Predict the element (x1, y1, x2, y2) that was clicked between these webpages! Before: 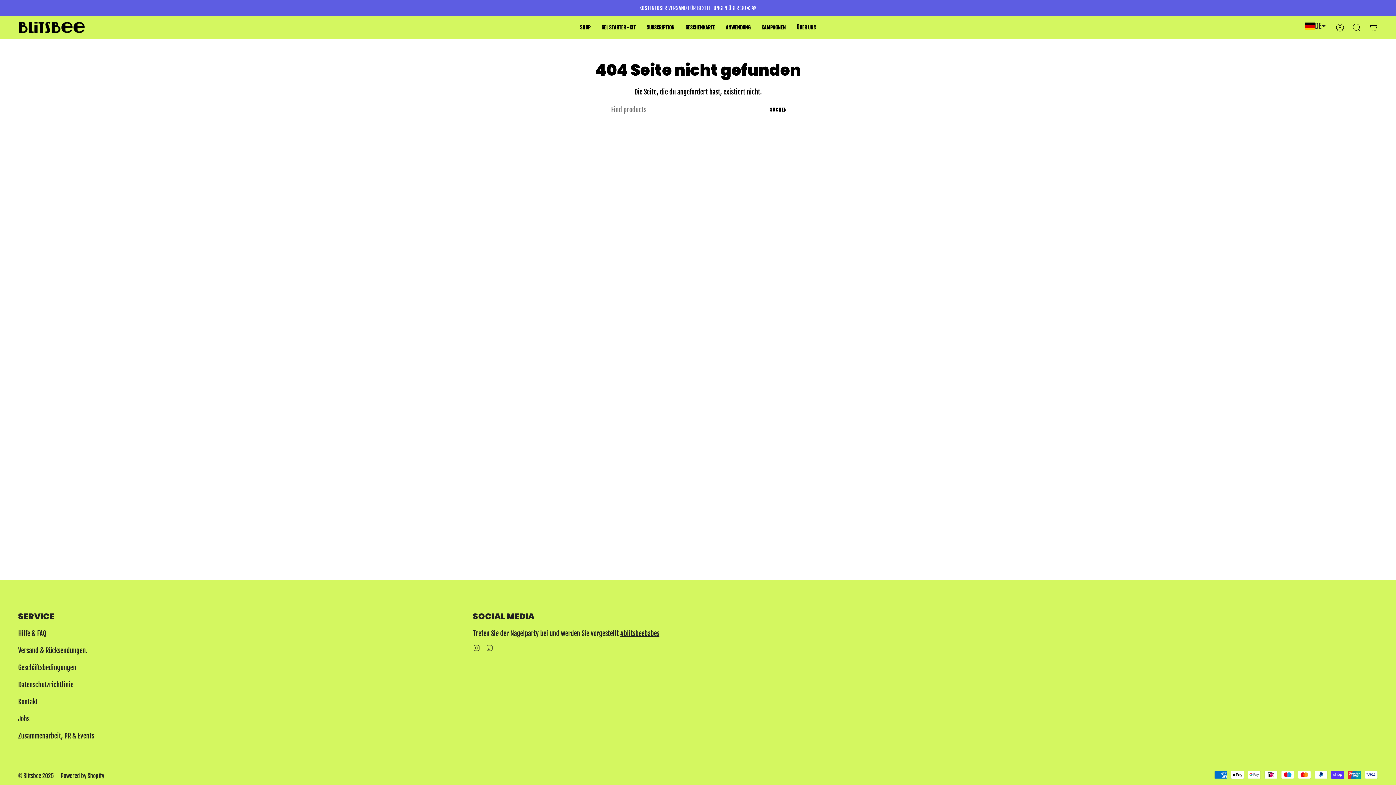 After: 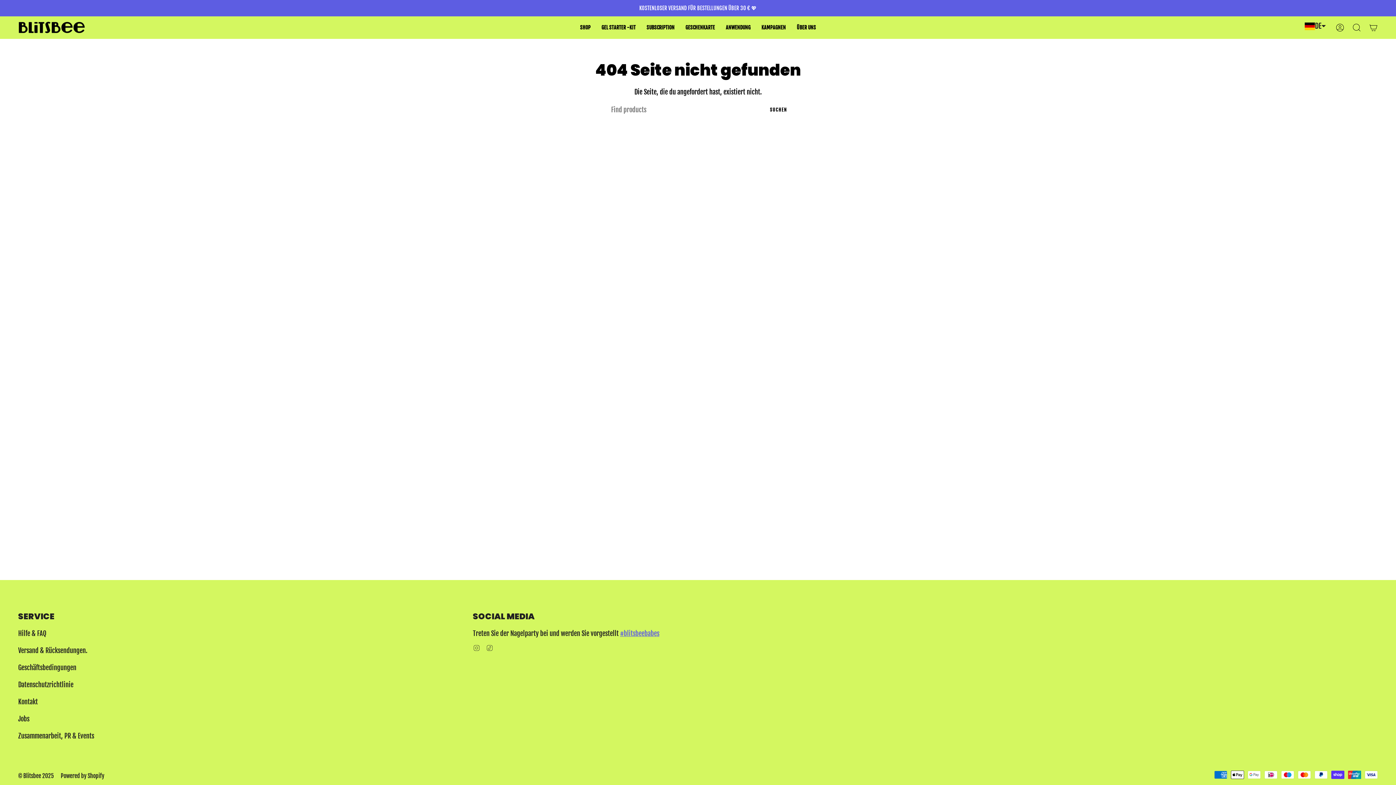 Action: label: #blitsbeebabes bbox: (620, 629, 659, 638)